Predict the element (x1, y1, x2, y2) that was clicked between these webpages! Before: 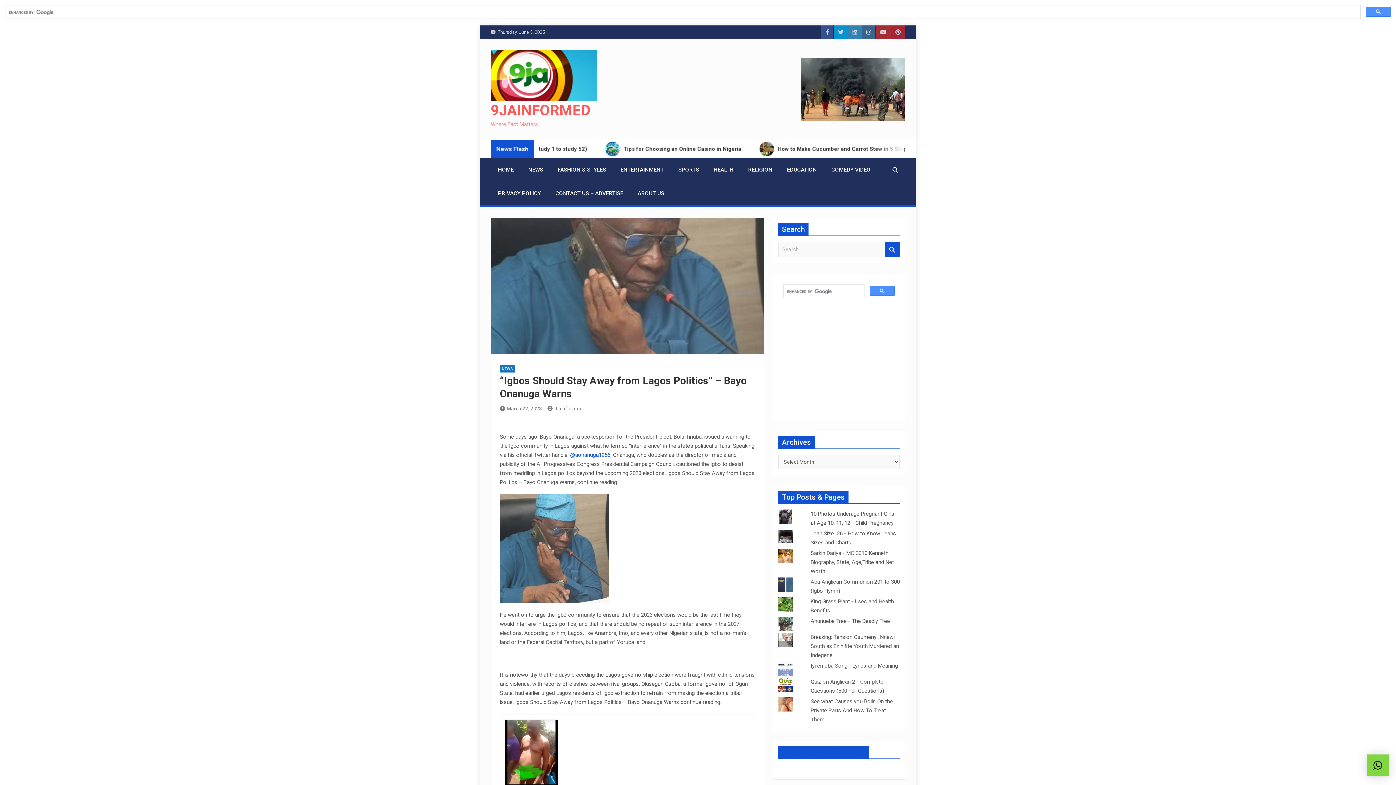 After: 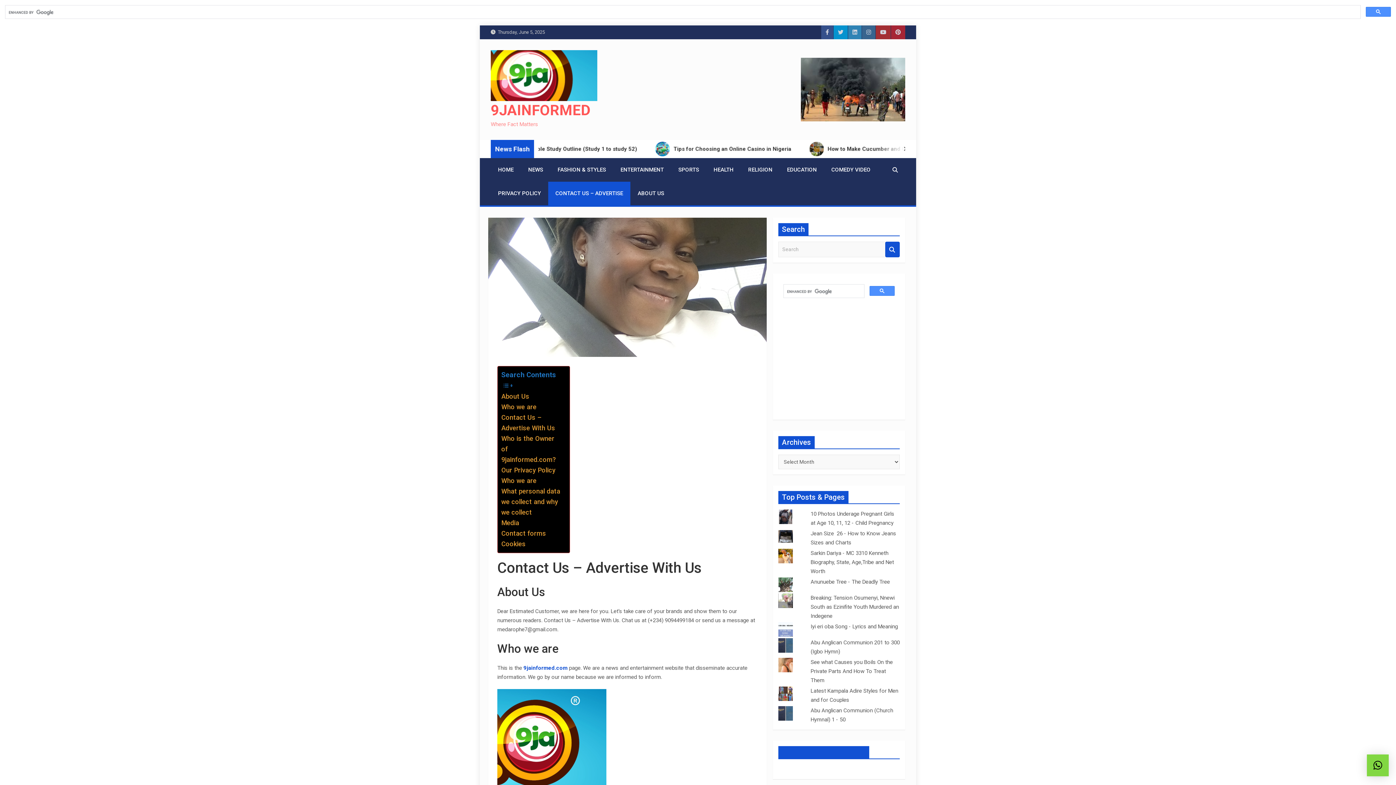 Action: bbox: (548, 181, 630, 205) label: CONTACT US – ADVERTISE